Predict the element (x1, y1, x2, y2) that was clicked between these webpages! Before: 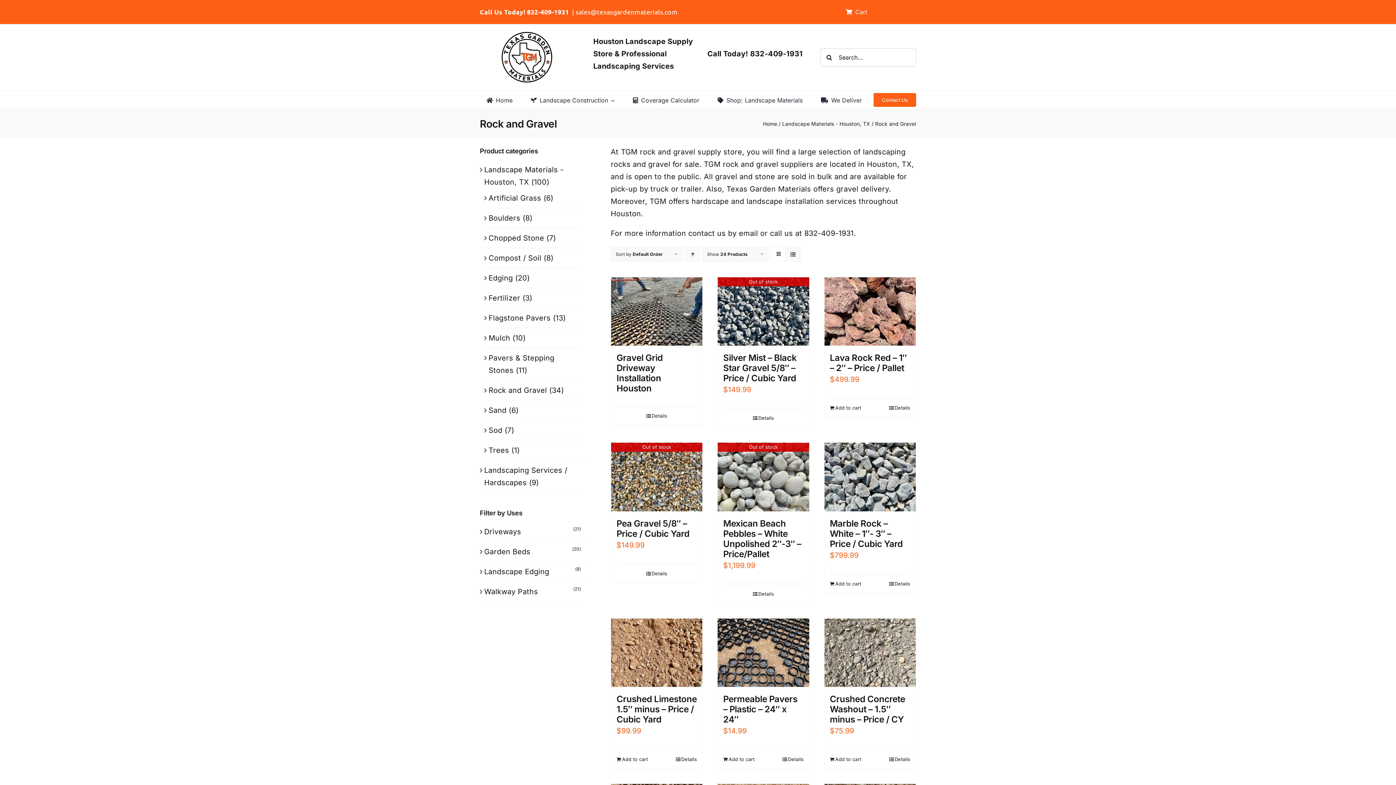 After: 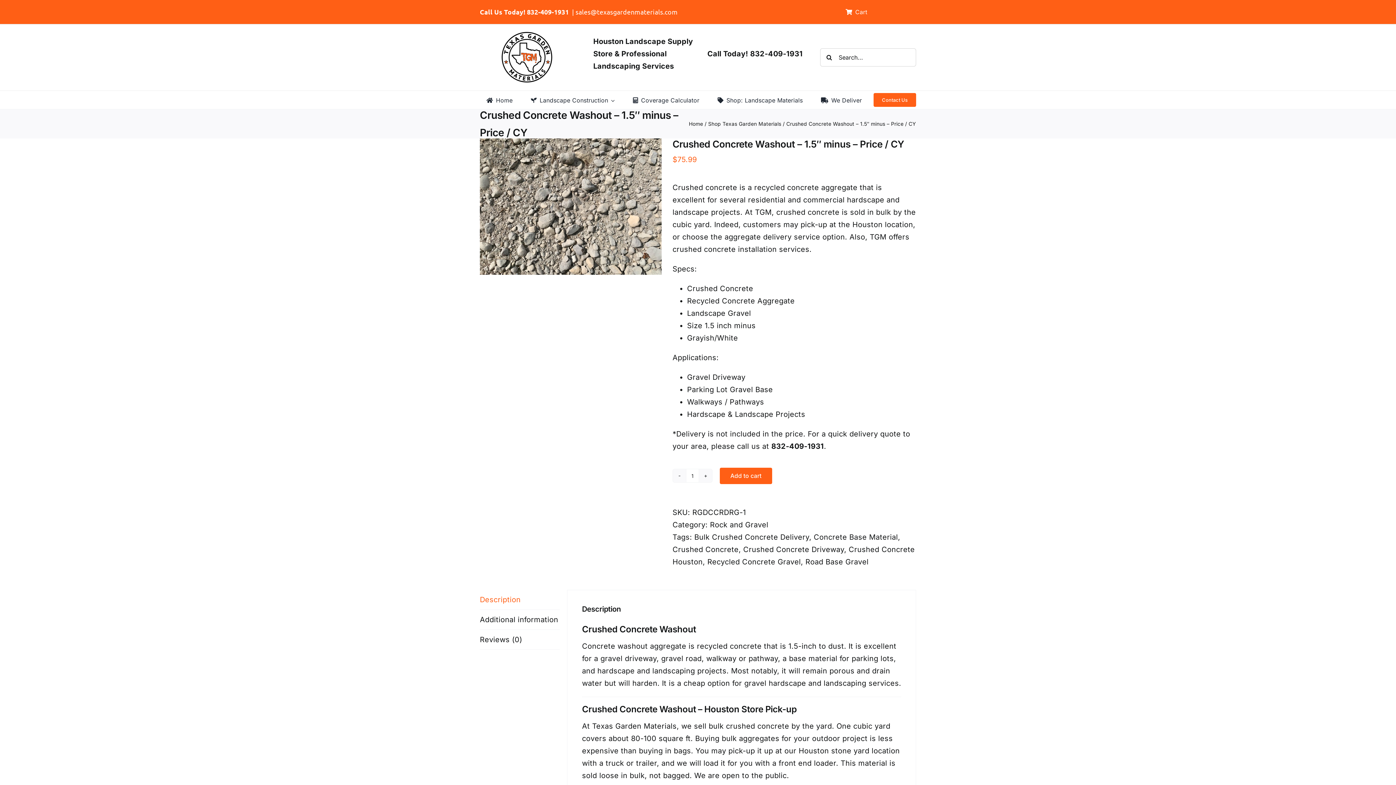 Action: bbox: (889, 756, 910, 763) label: Details